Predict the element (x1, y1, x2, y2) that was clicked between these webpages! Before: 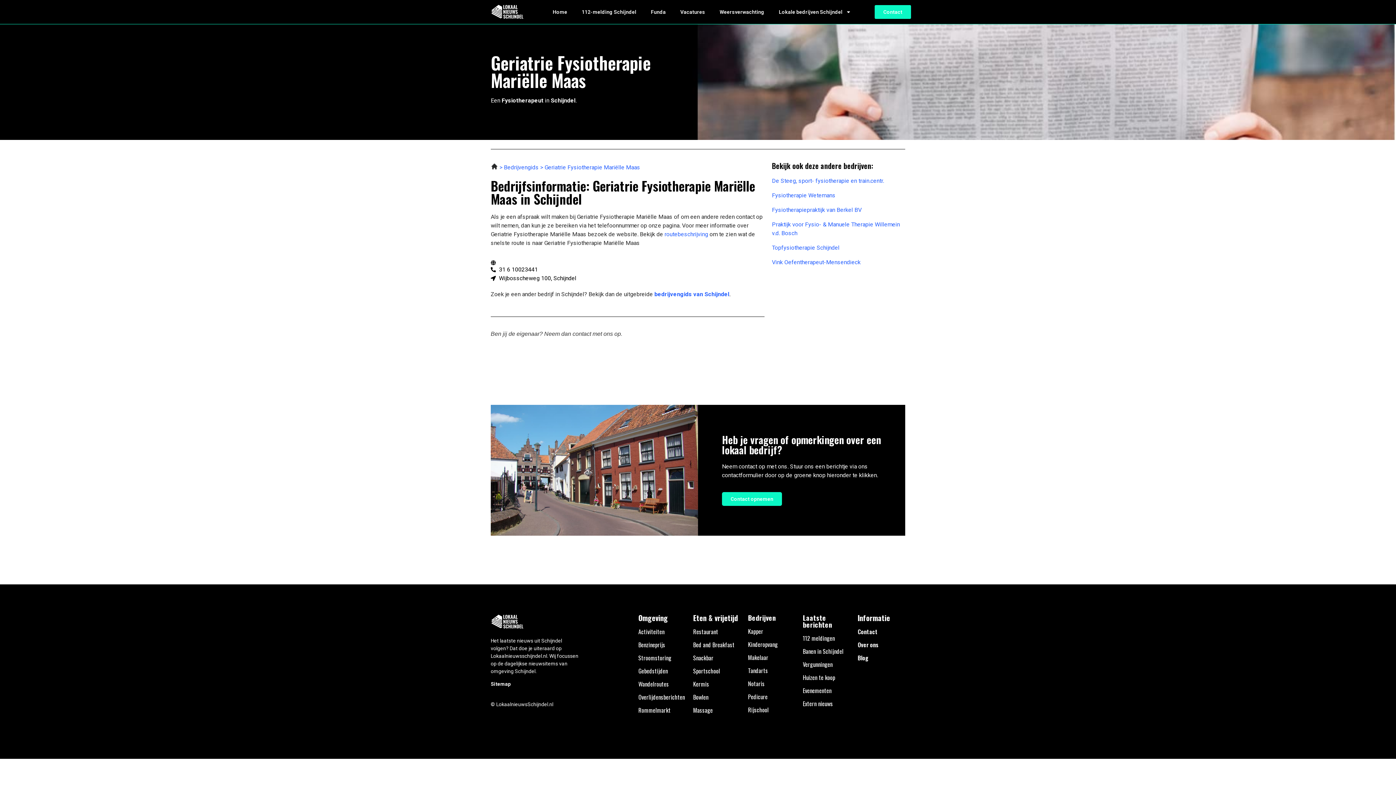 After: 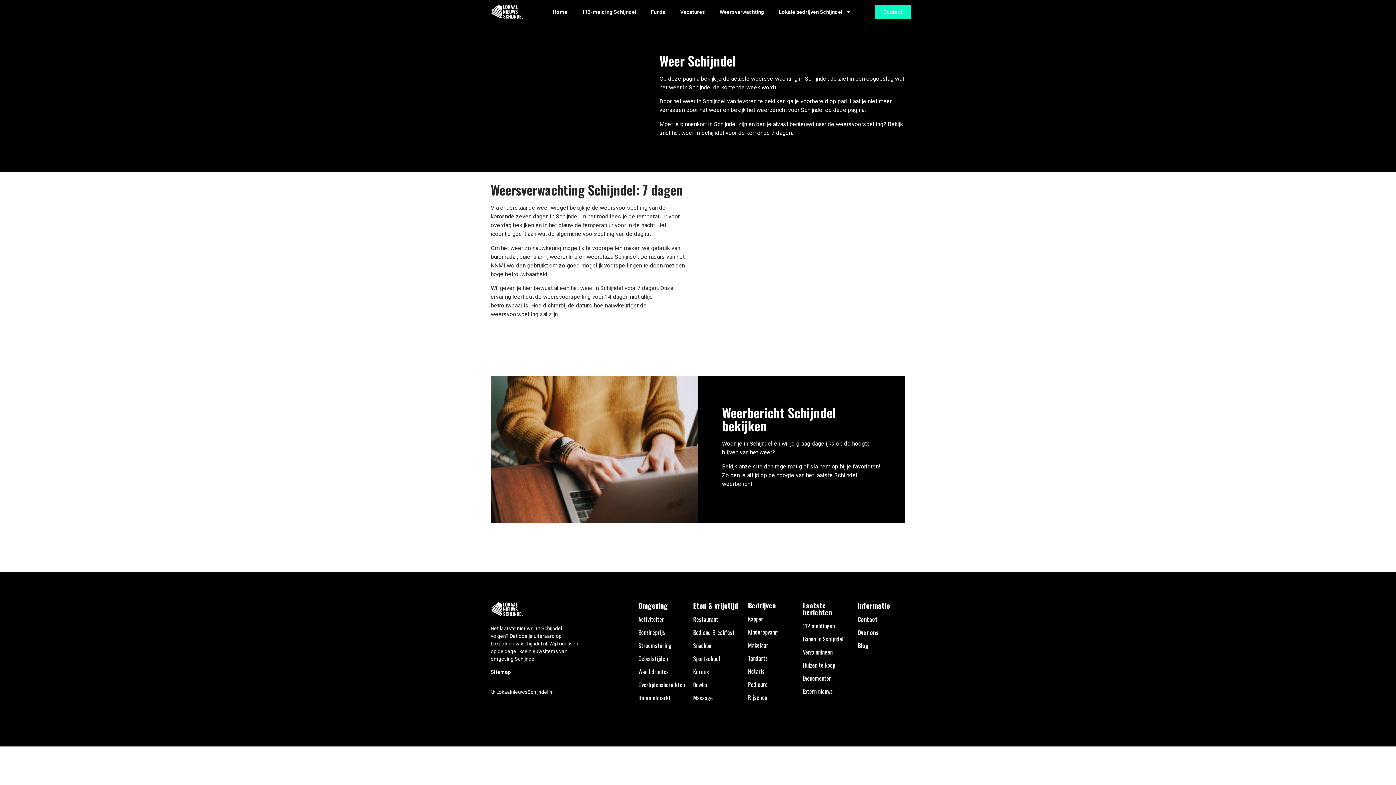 Action: bbox: (712, 3, 771, 20) label: Weersverwachting